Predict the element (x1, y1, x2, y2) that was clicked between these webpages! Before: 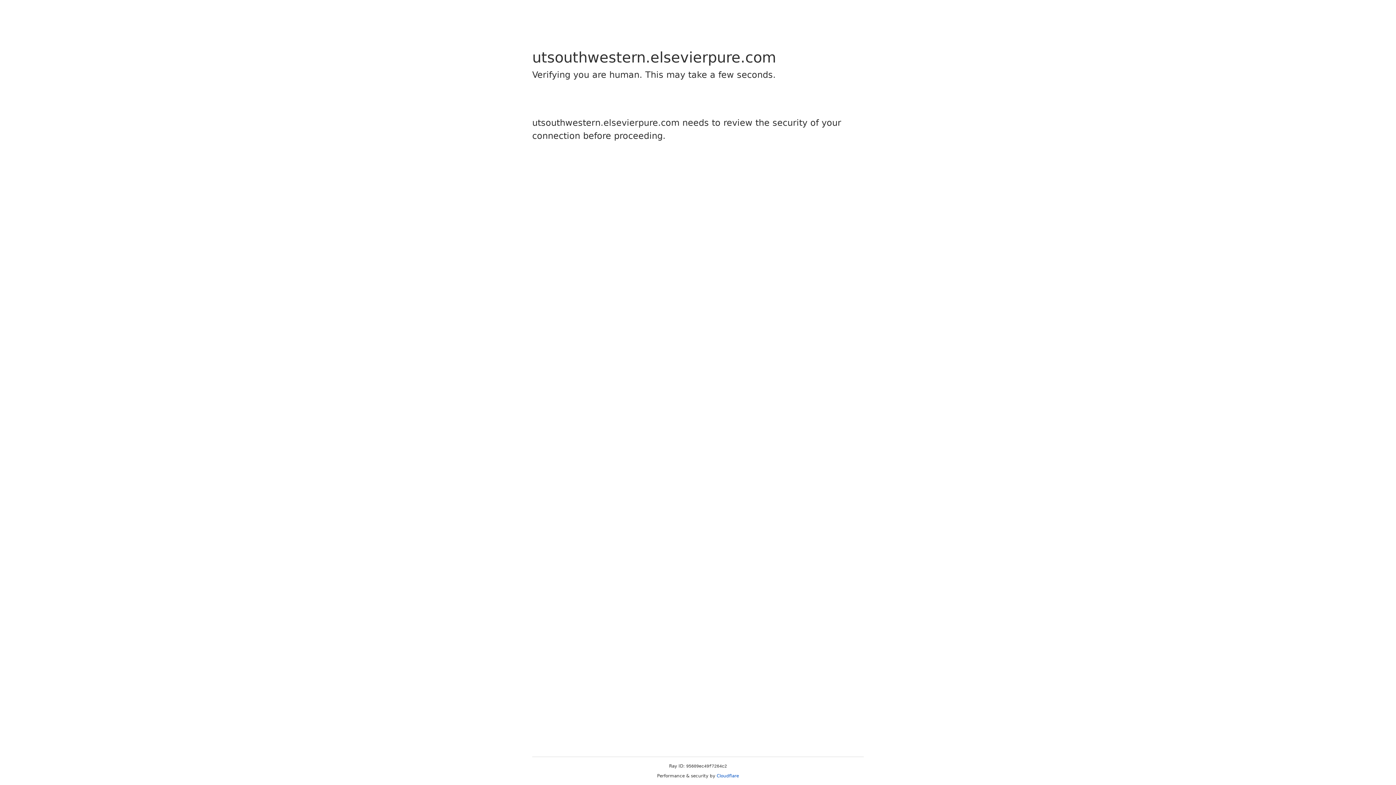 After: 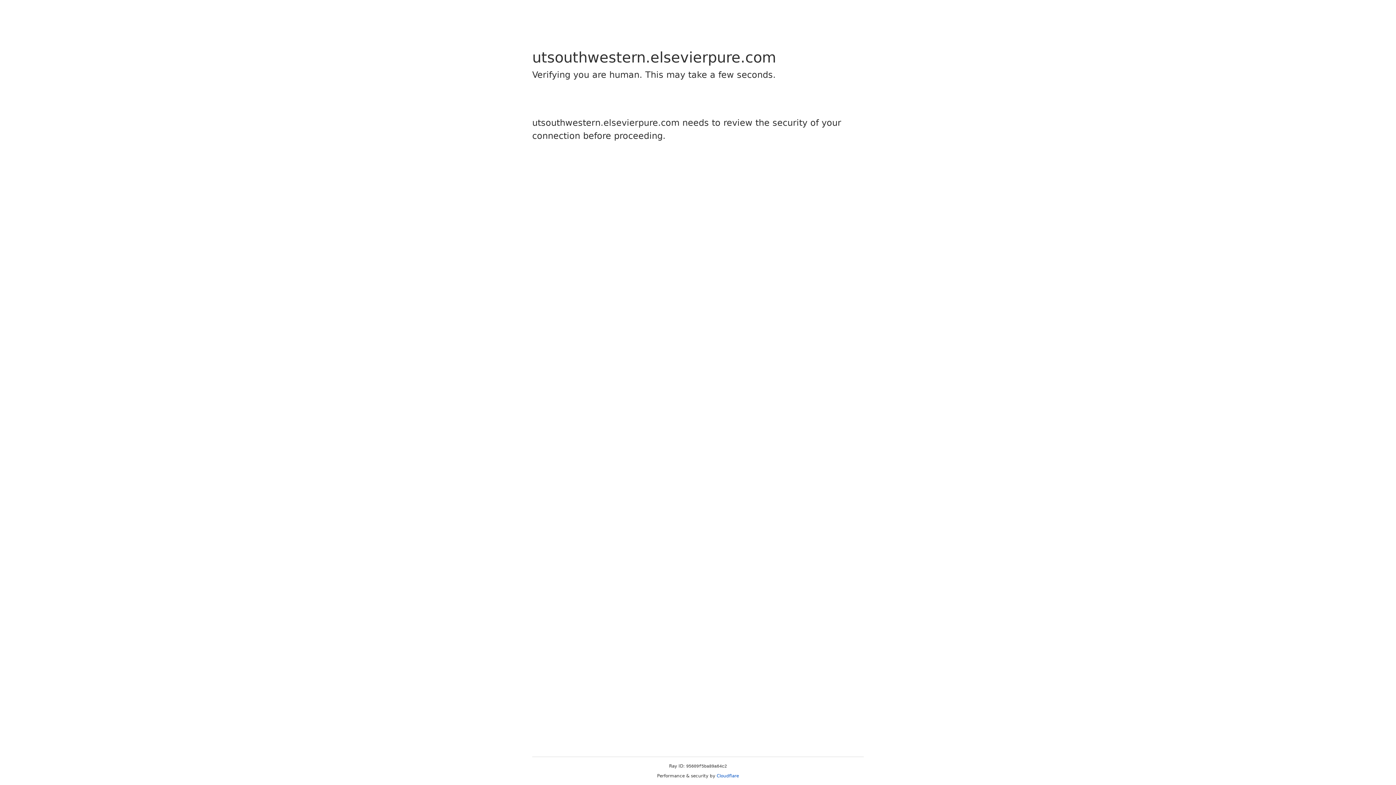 Action: bbox: (716, 773, 739, 778) label: Cloudflare